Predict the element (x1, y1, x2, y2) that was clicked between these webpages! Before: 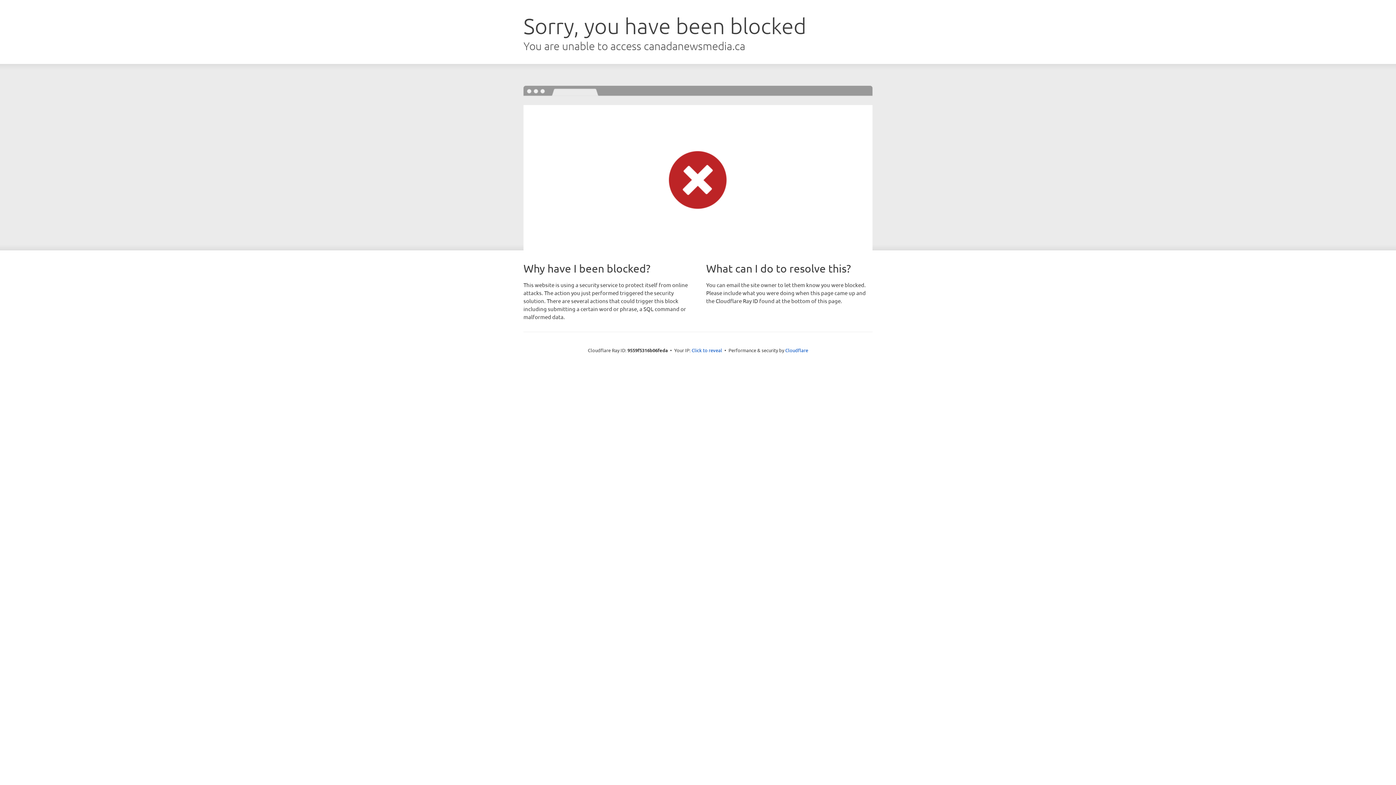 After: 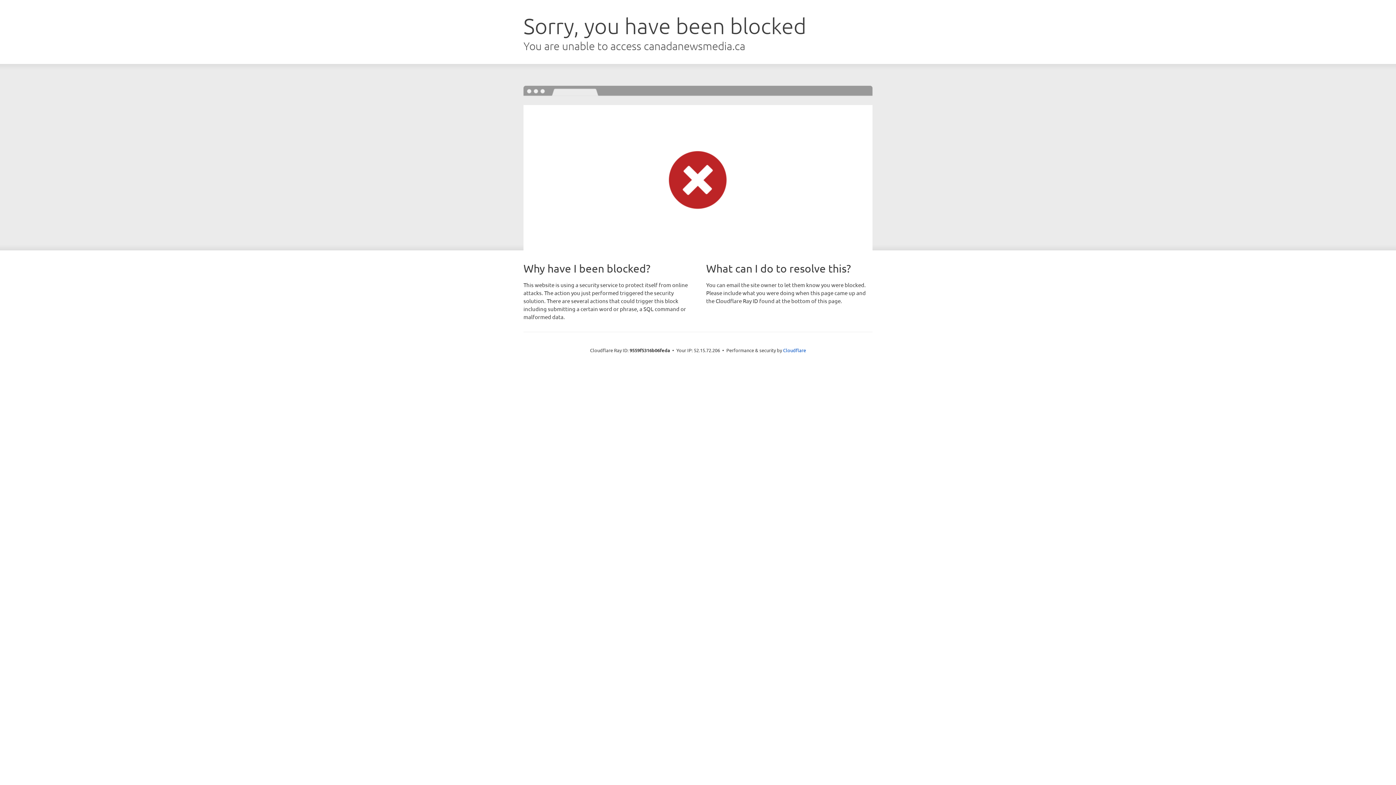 Action: bbox: (691, 346, 722, 353) label: Click to reveal